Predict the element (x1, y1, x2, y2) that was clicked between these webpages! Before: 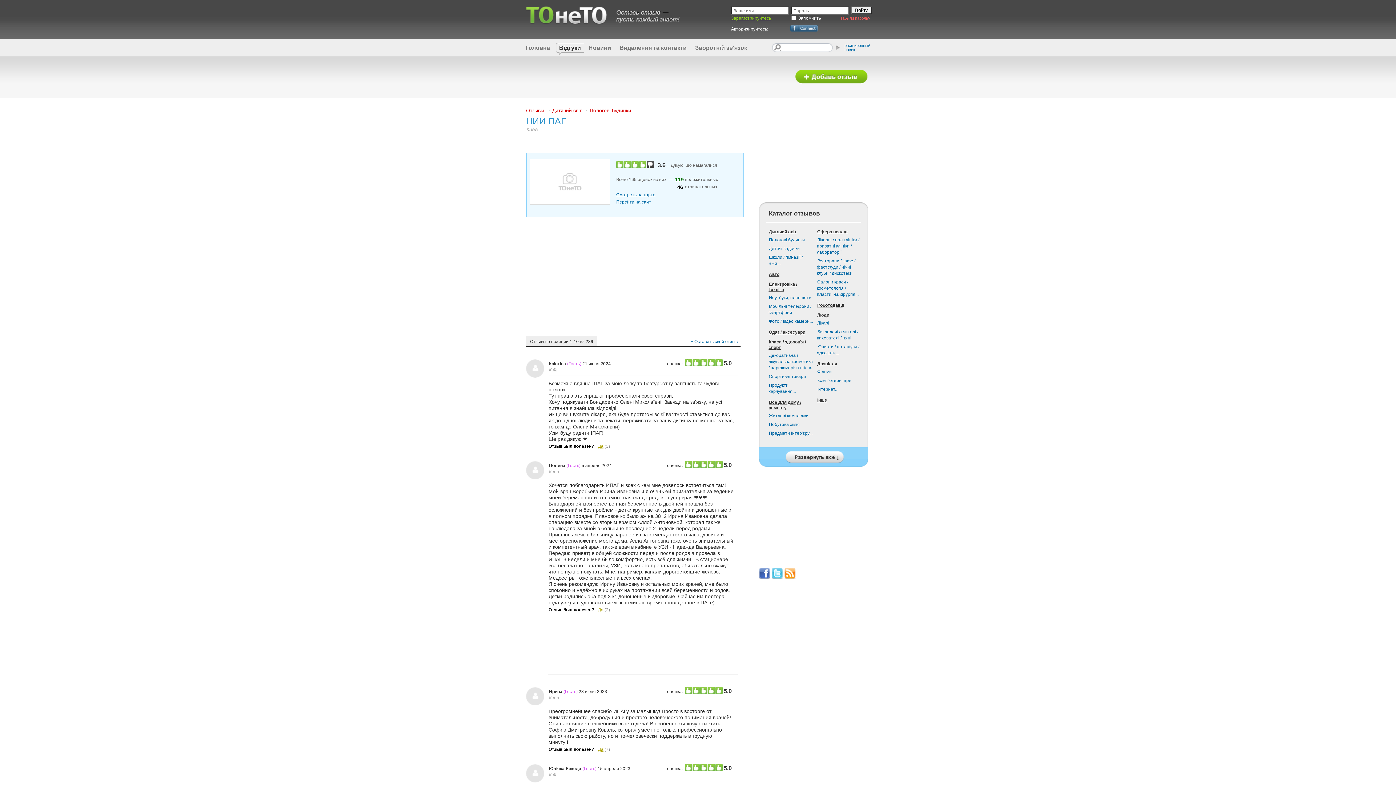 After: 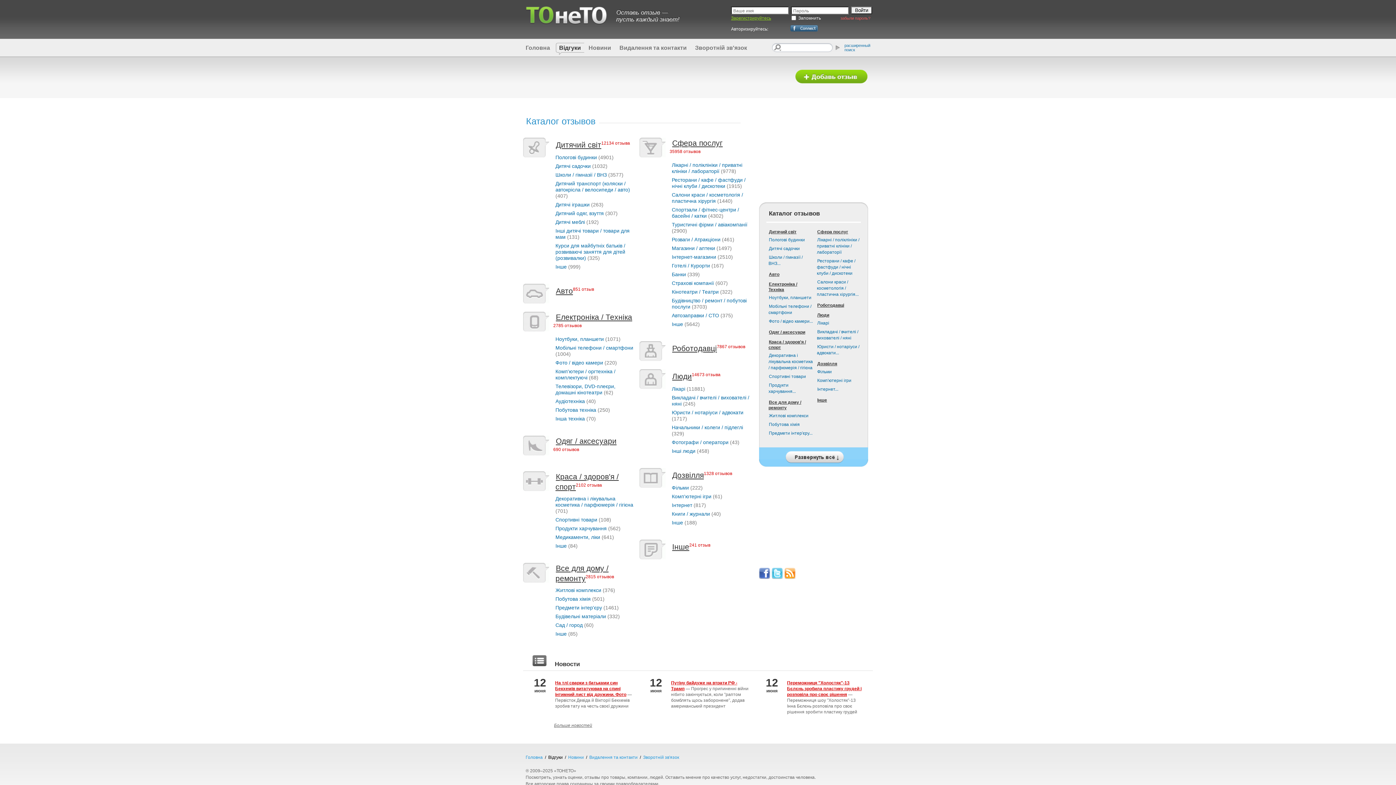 Action: label: Отзывы bbox: (526, 107, 544, 113)